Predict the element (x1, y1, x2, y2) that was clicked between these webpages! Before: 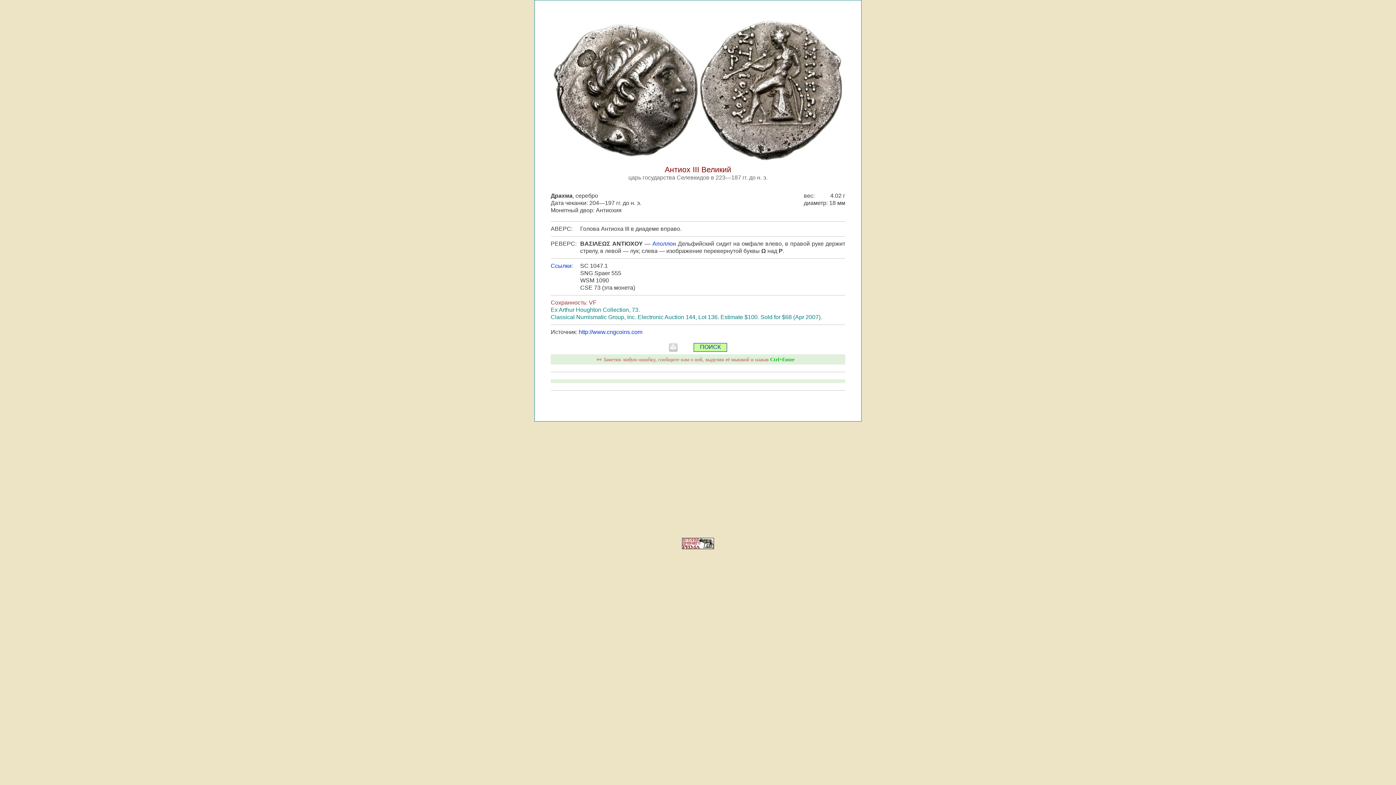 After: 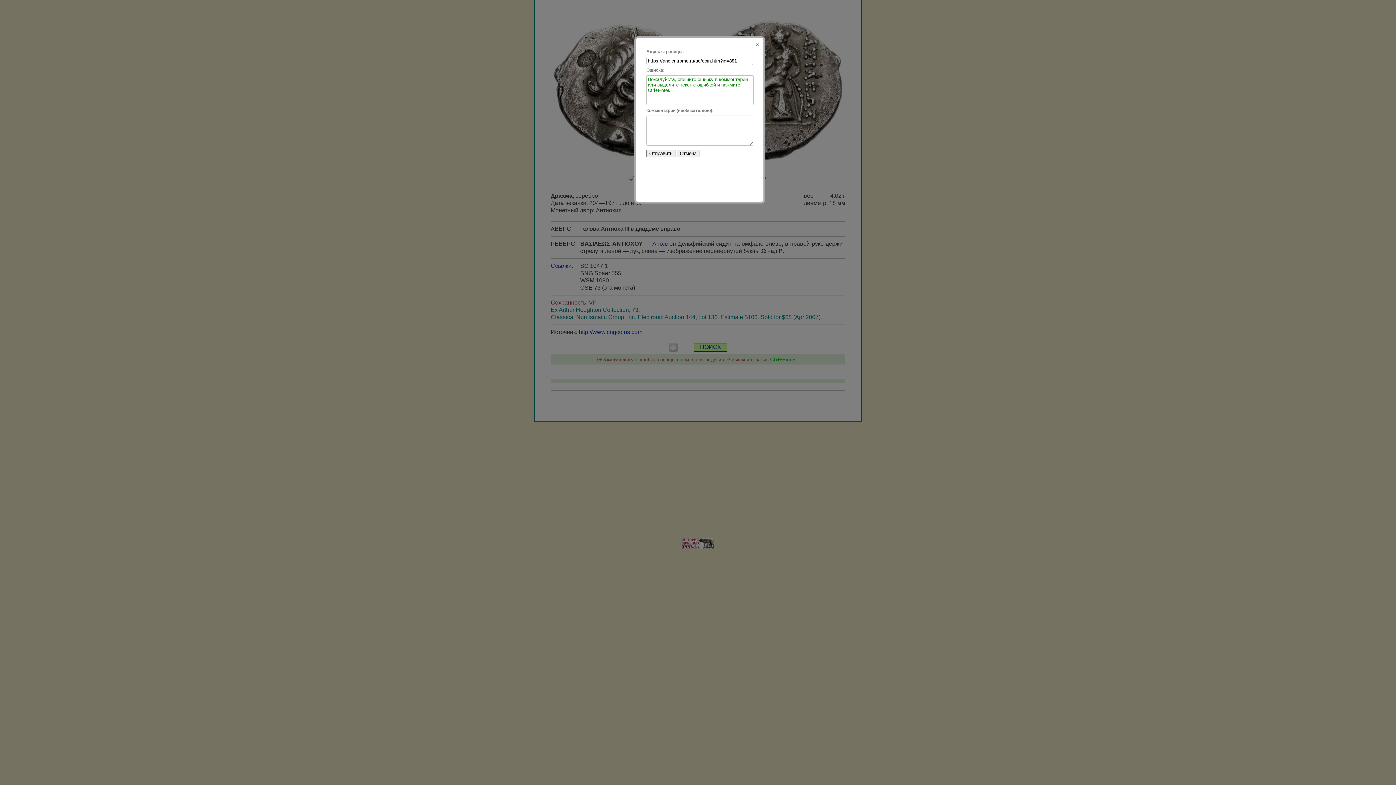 Action: bbox: (550, 354, 845, 364)